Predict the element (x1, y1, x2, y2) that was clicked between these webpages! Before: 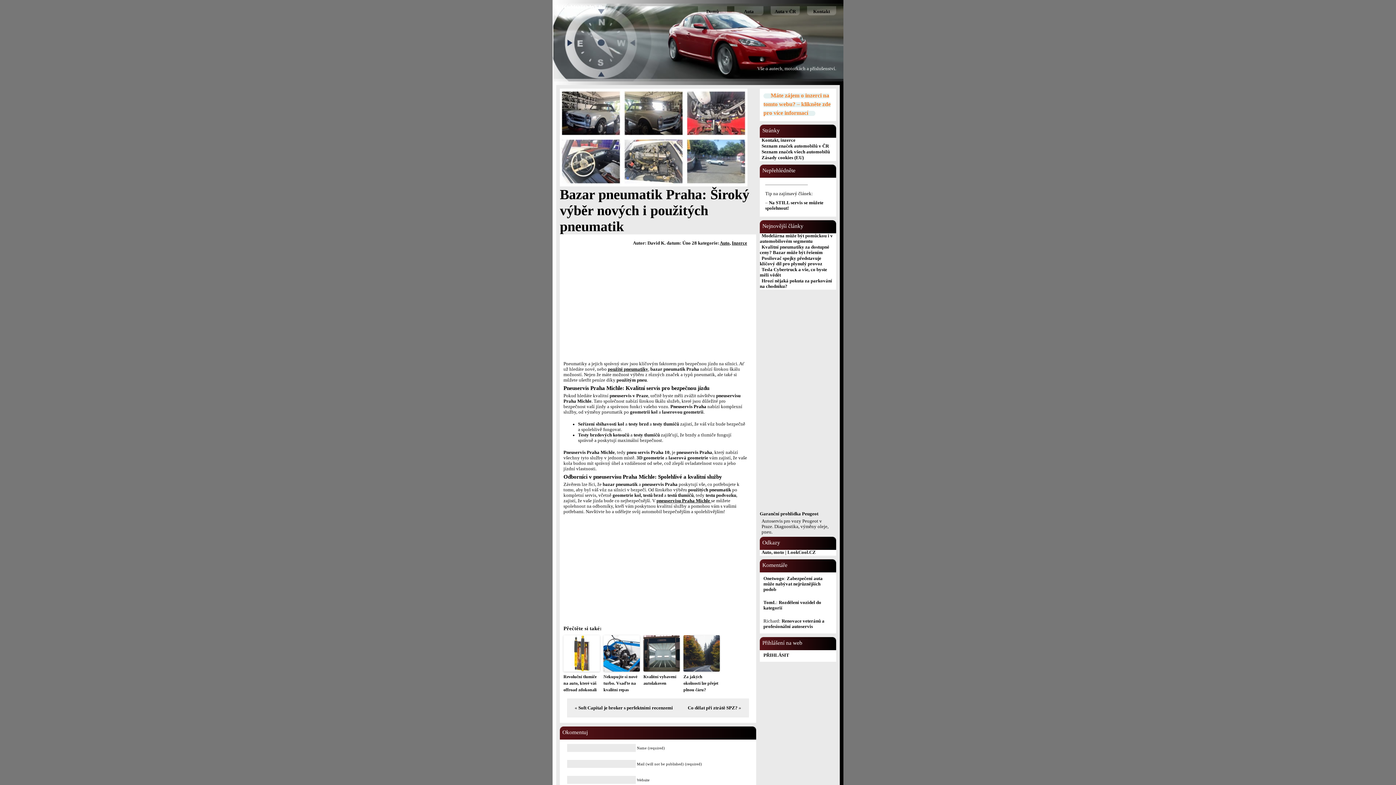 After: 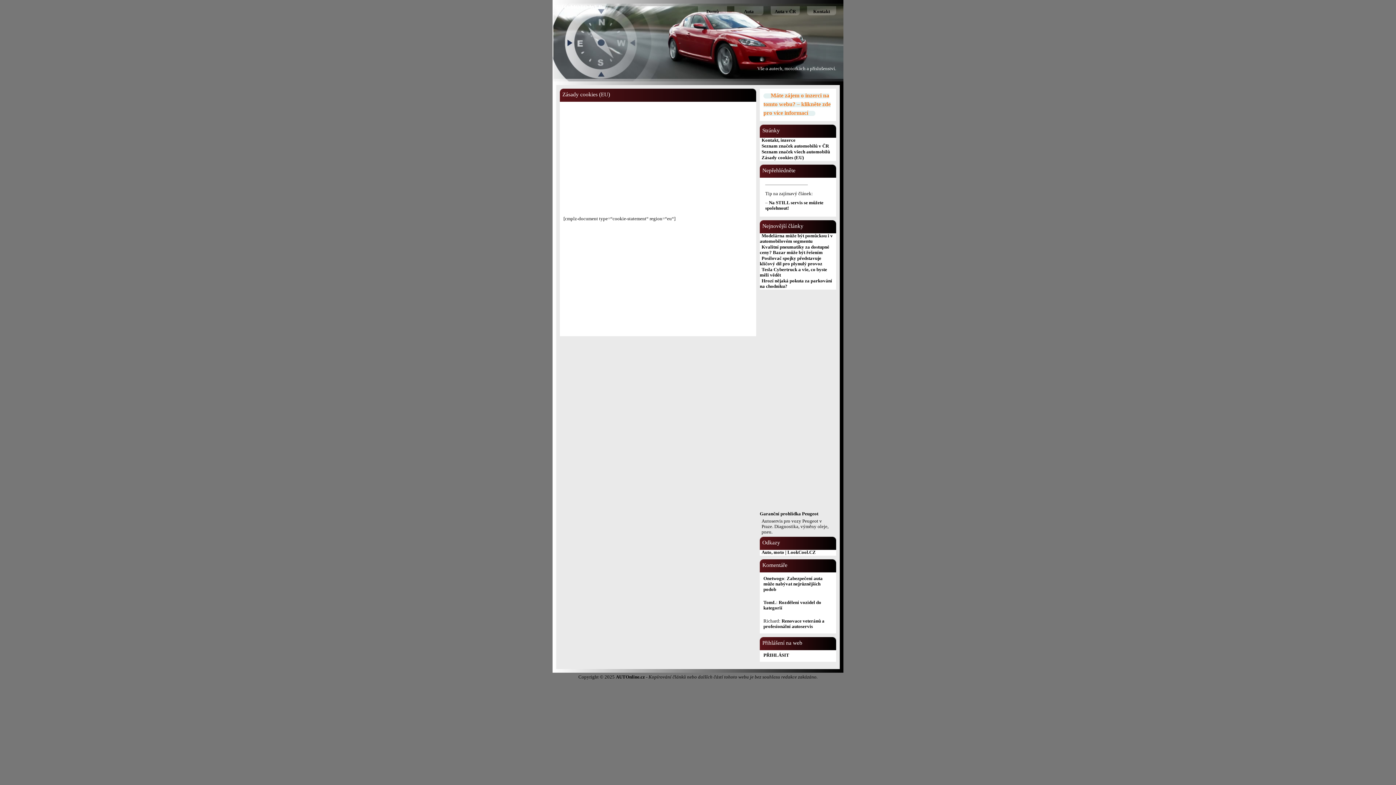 Action: label: Zásady cookies (EU) bbox: (760, 155, 805, 160)